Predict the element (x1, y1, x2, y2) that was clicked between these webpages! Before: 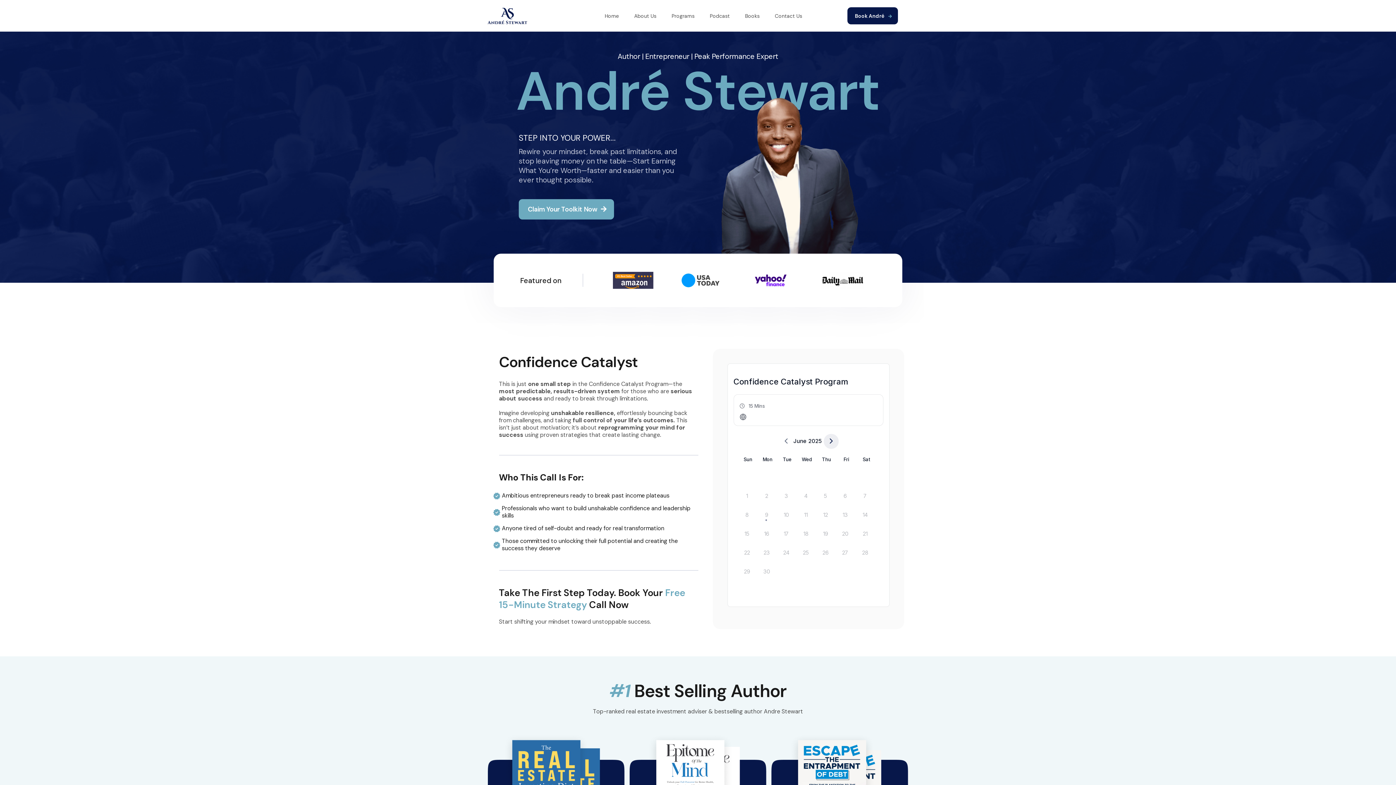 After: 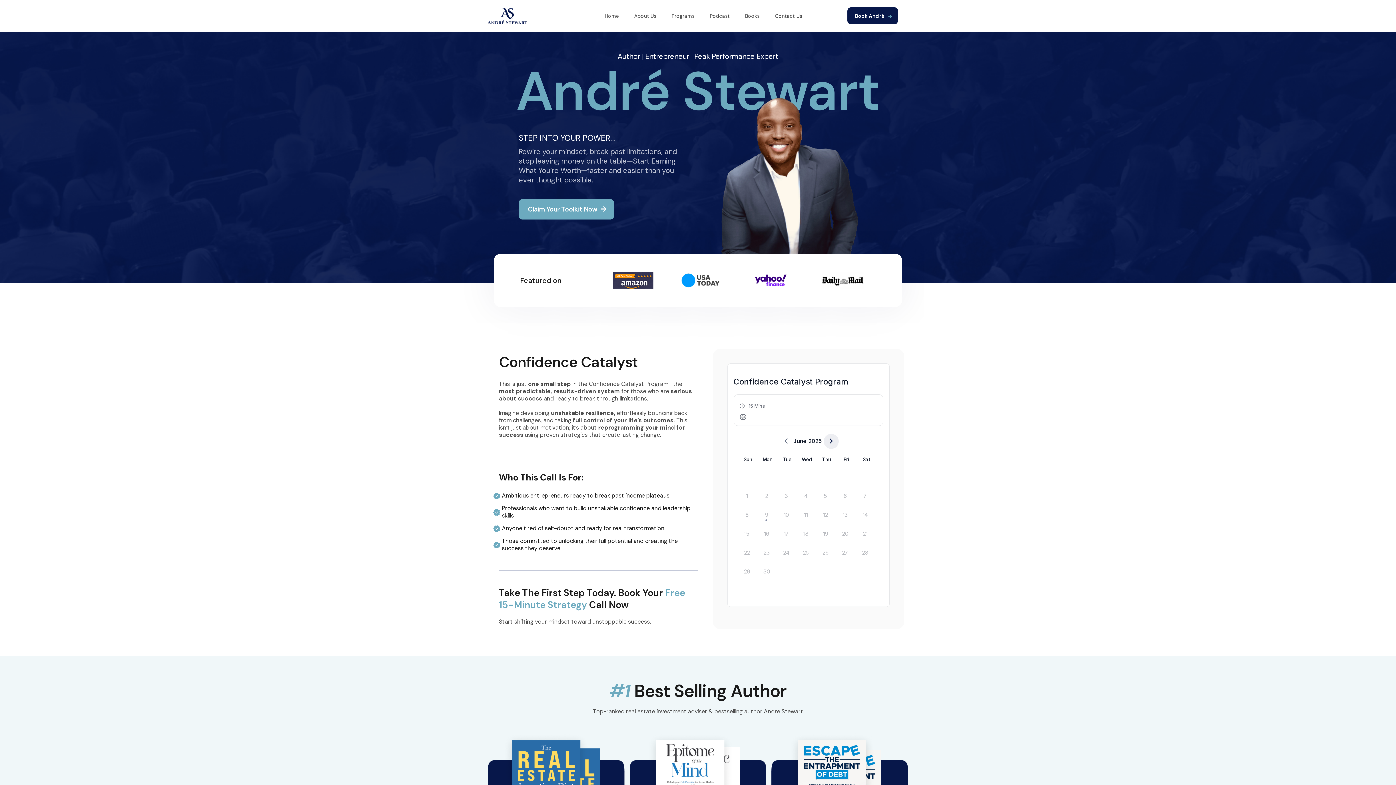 Action: label: June bbox: (793, 436, 806, 445)